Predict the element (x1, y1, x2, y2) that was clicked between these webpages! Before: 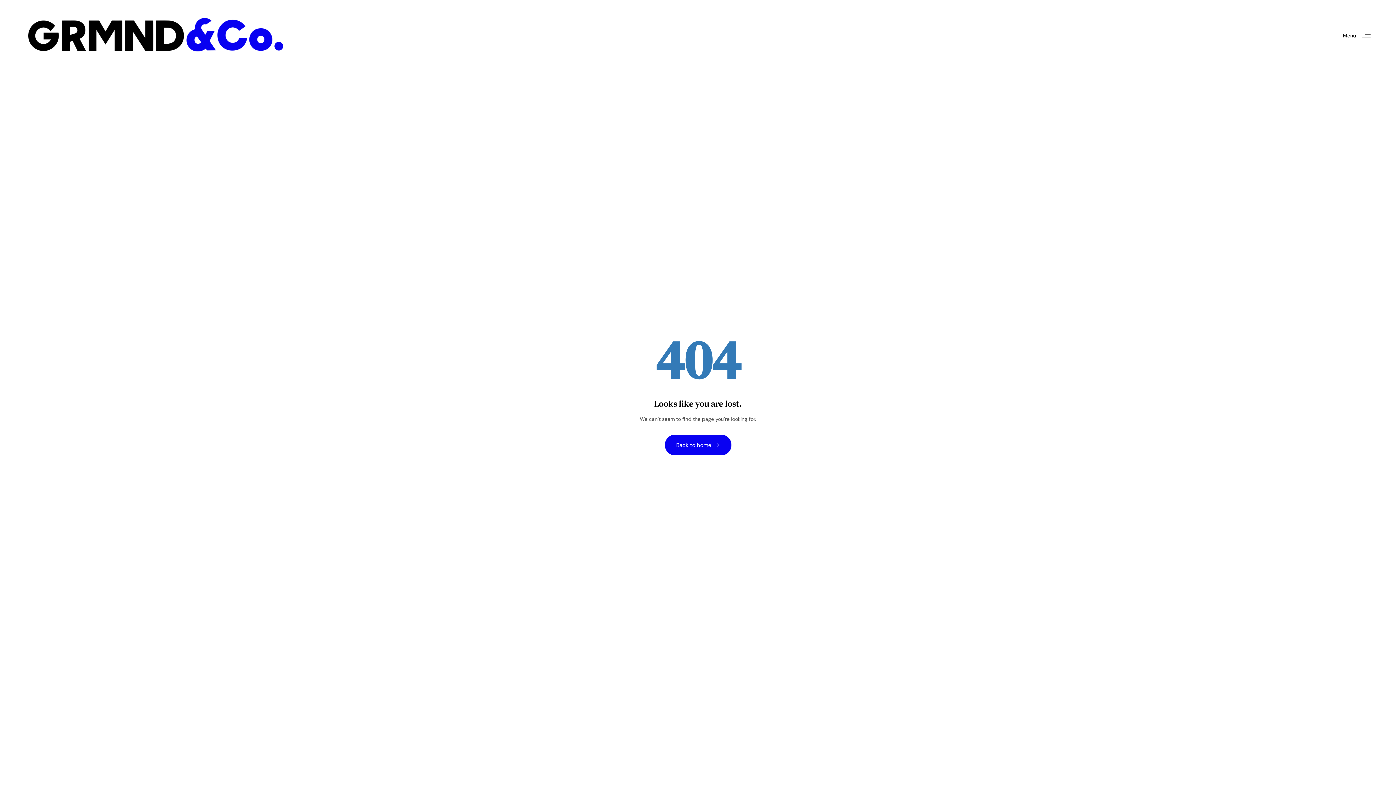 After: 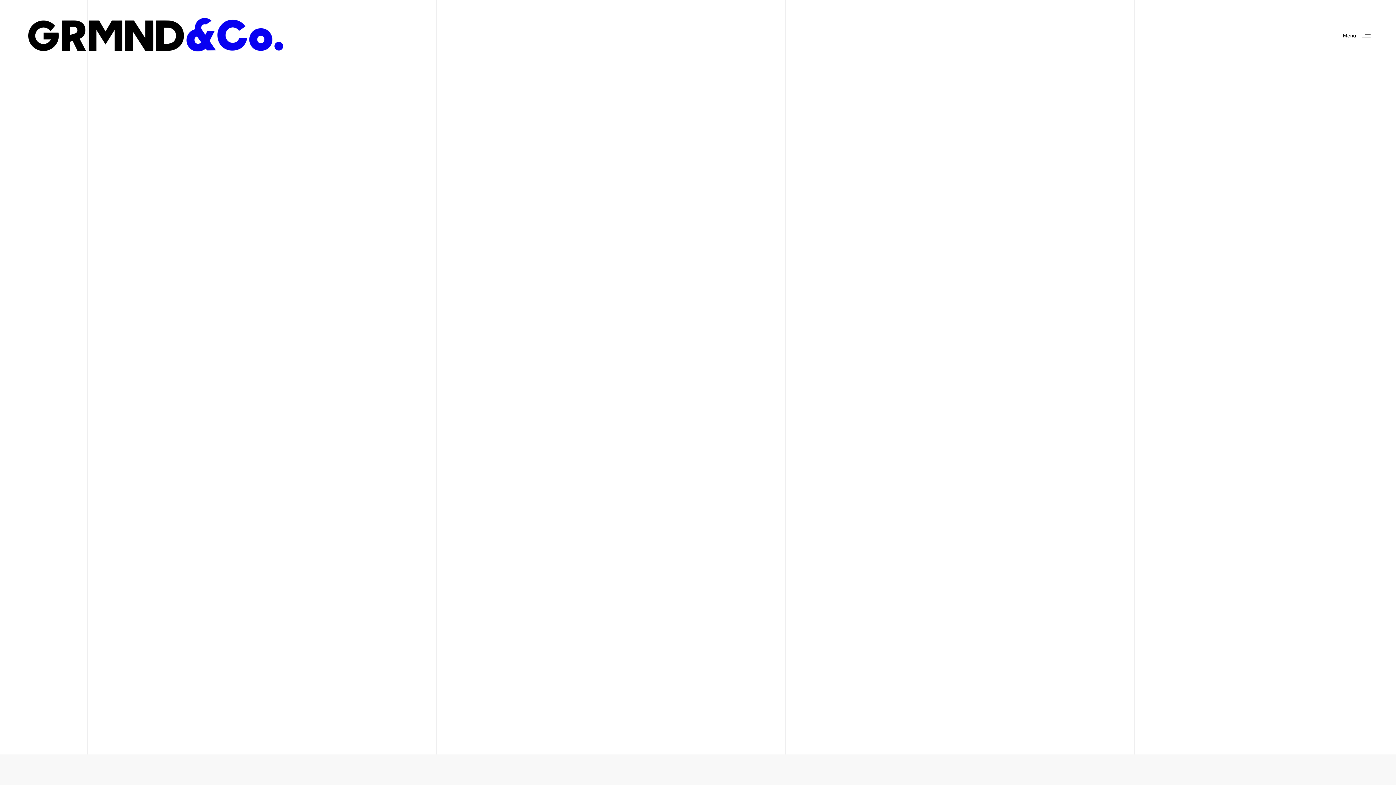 Action: bbox: (20, 10, 291, 60)